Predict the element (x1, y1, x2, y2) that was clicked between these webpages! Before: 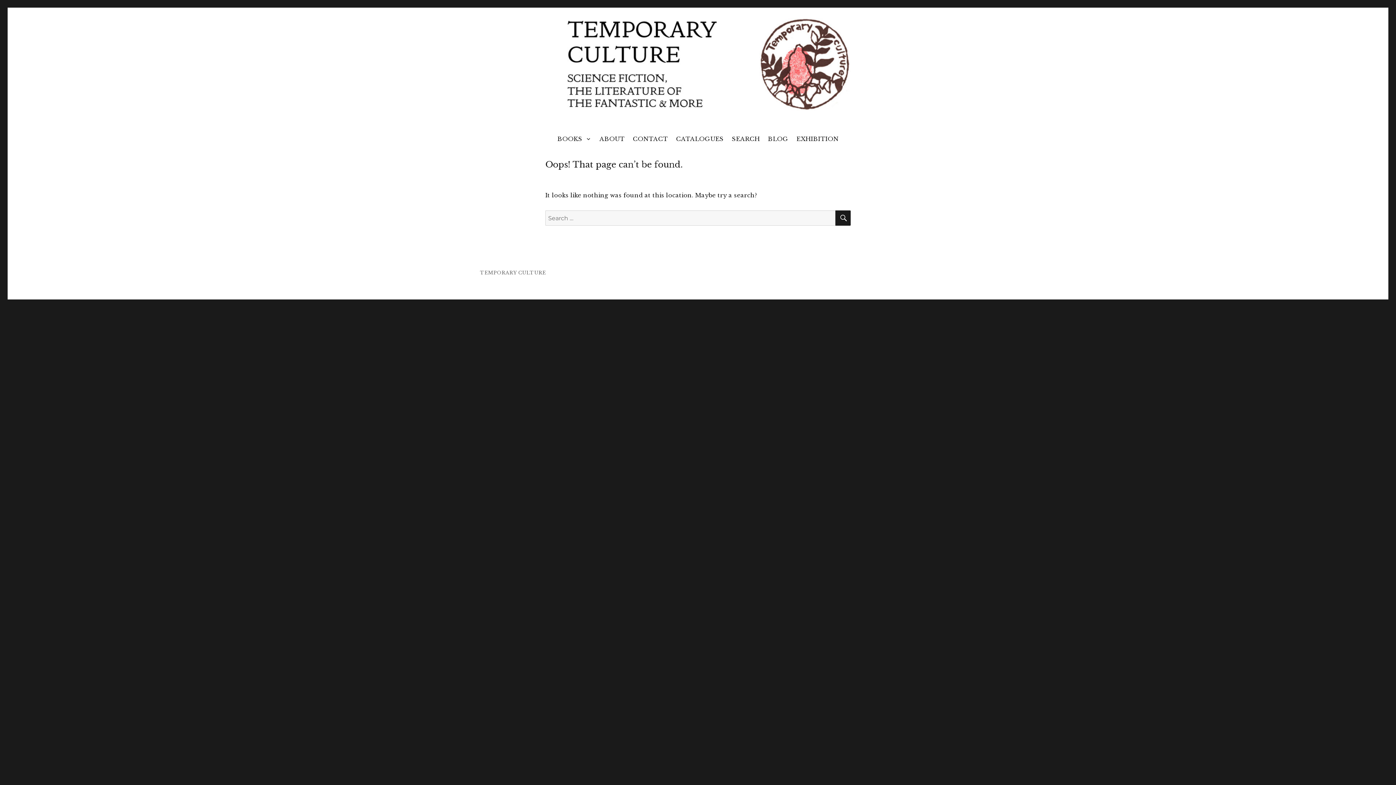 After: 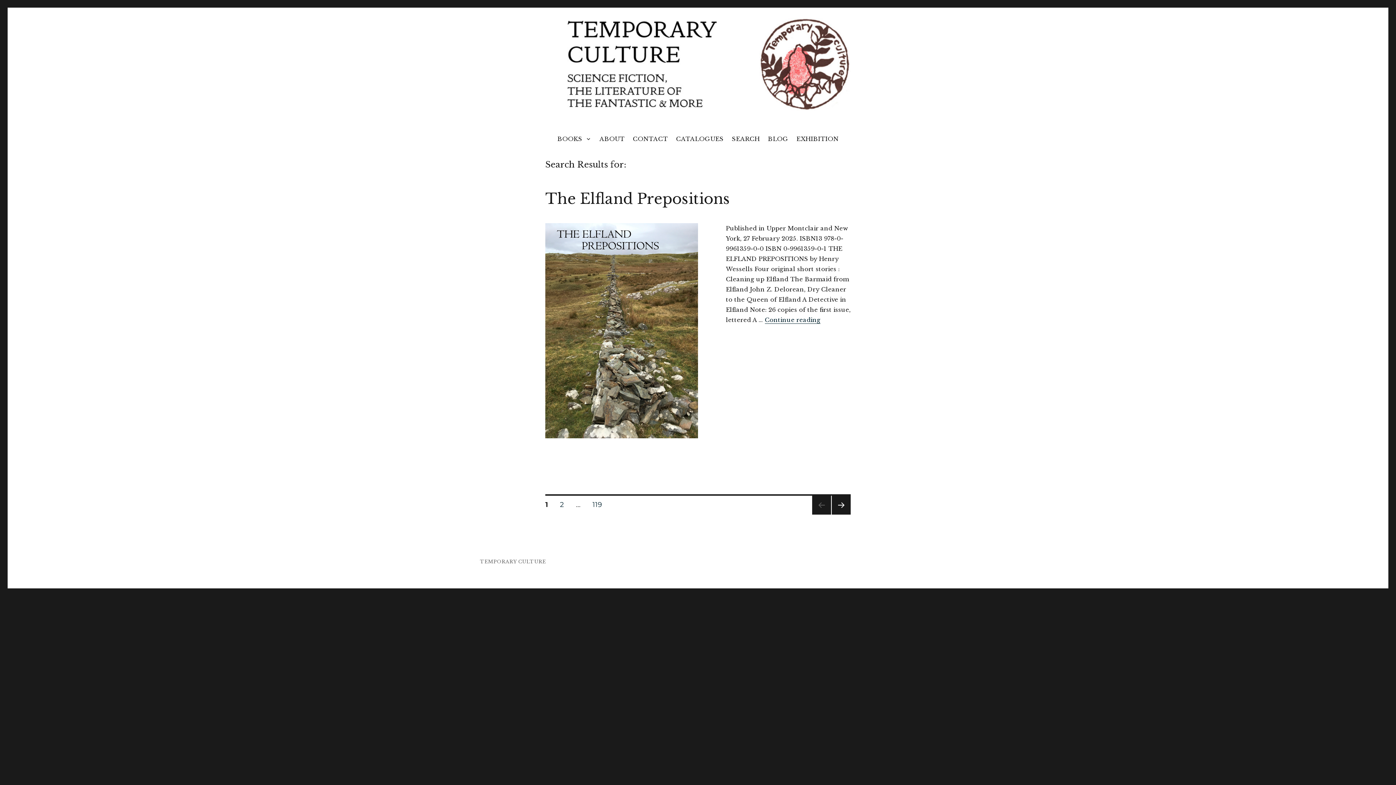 Action: label: Search bbox: (835, 210, 850, 225)